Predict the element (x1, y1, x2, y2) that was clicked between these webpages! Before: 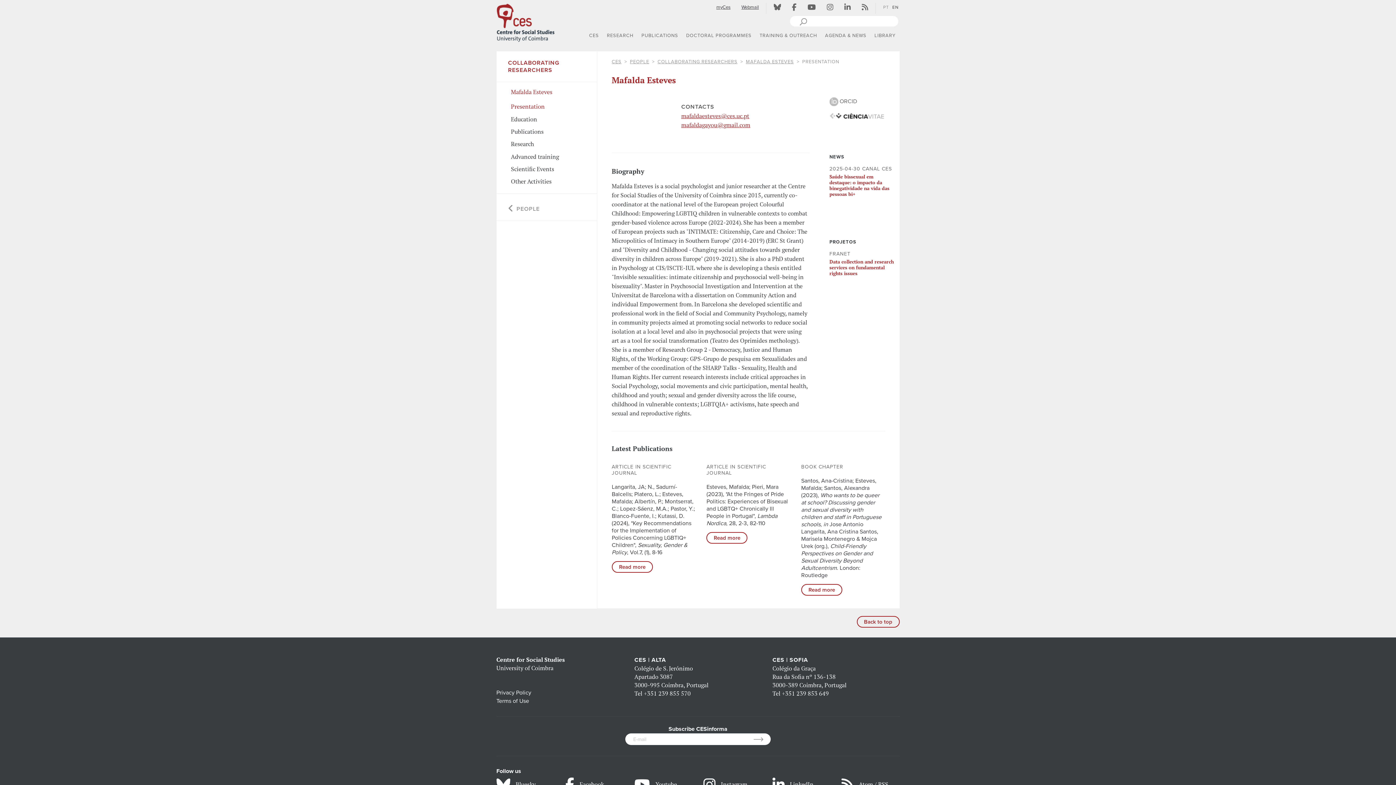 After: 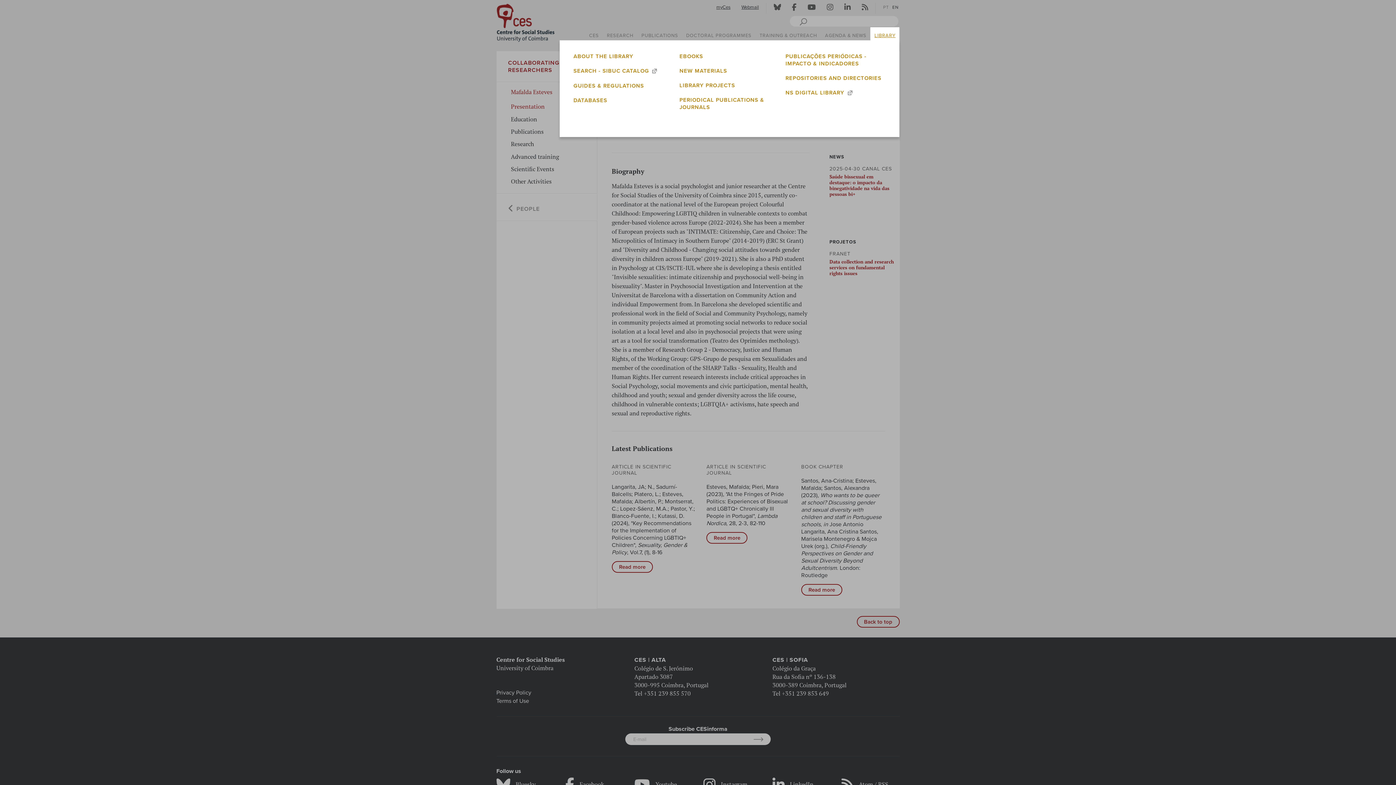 Action: label: LIBRARY bbox: (870, 27, 899, 44)